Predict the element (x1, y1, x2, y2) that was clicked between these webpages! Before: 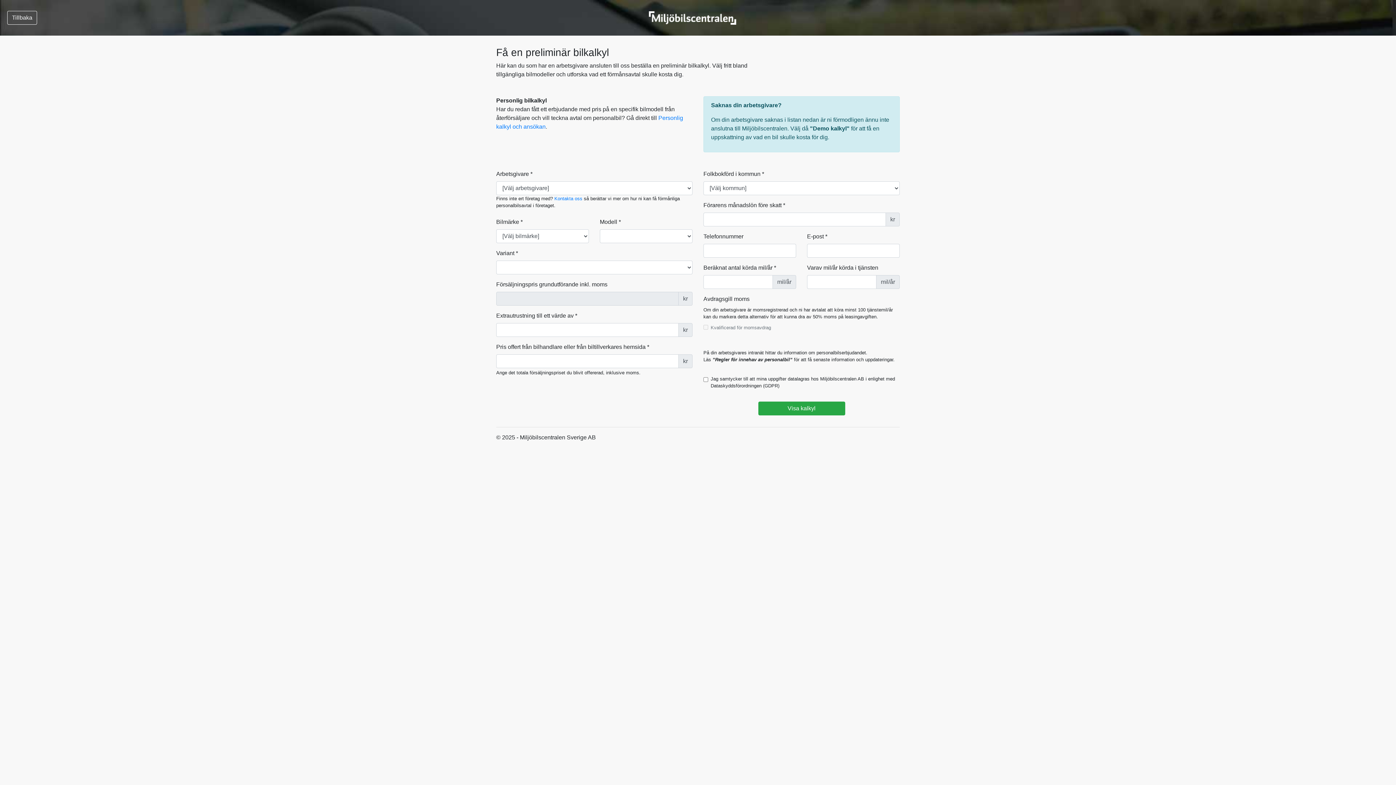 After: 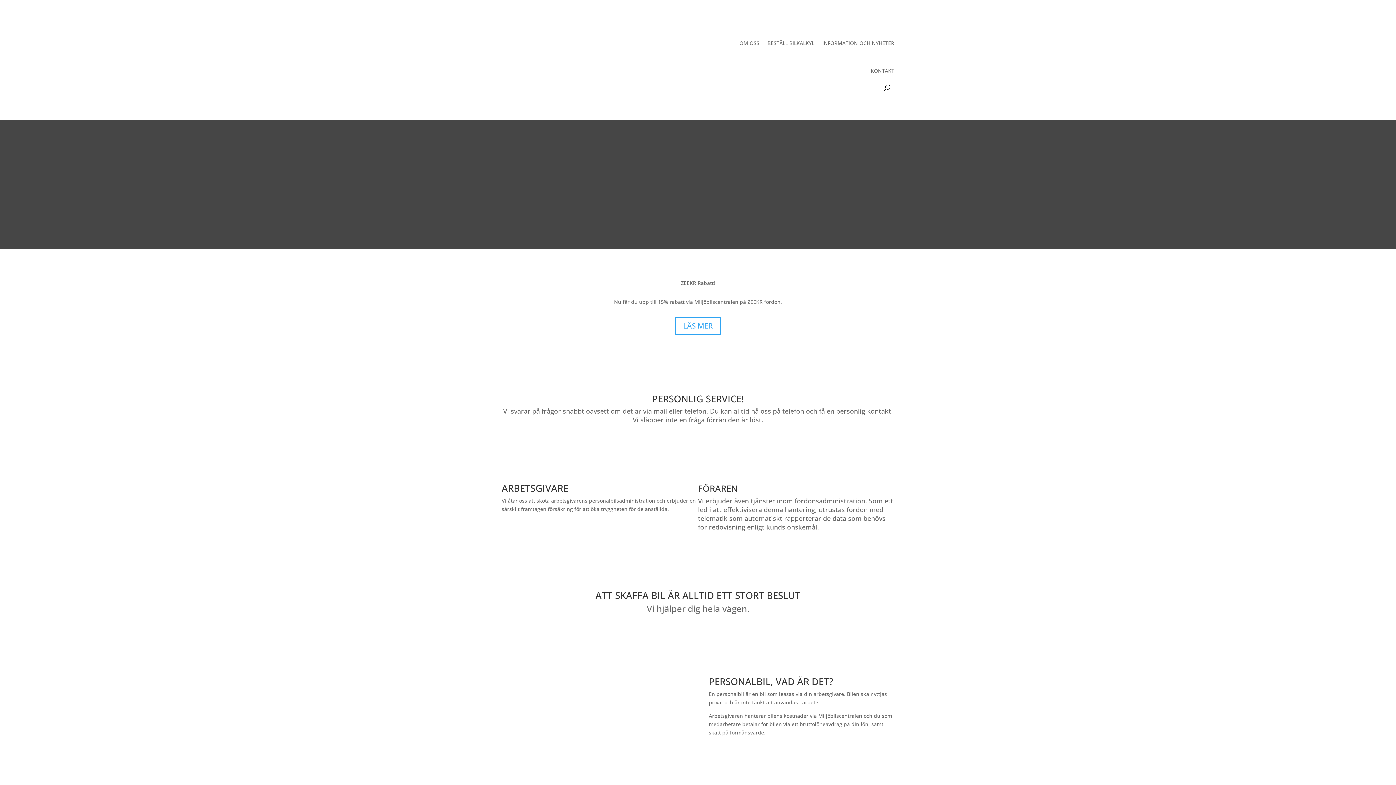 Action: label: Tillbaka bbox: (7, 10, 37, 24)